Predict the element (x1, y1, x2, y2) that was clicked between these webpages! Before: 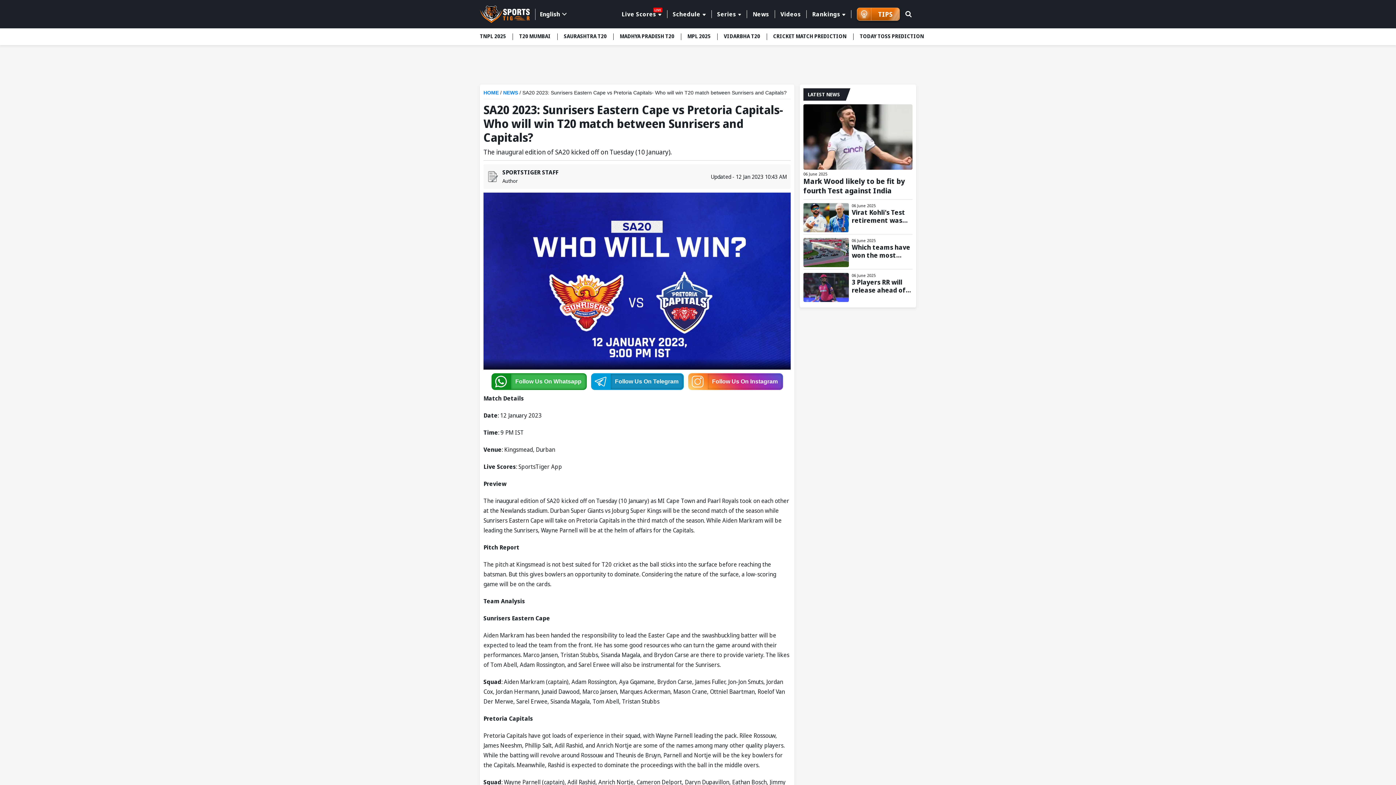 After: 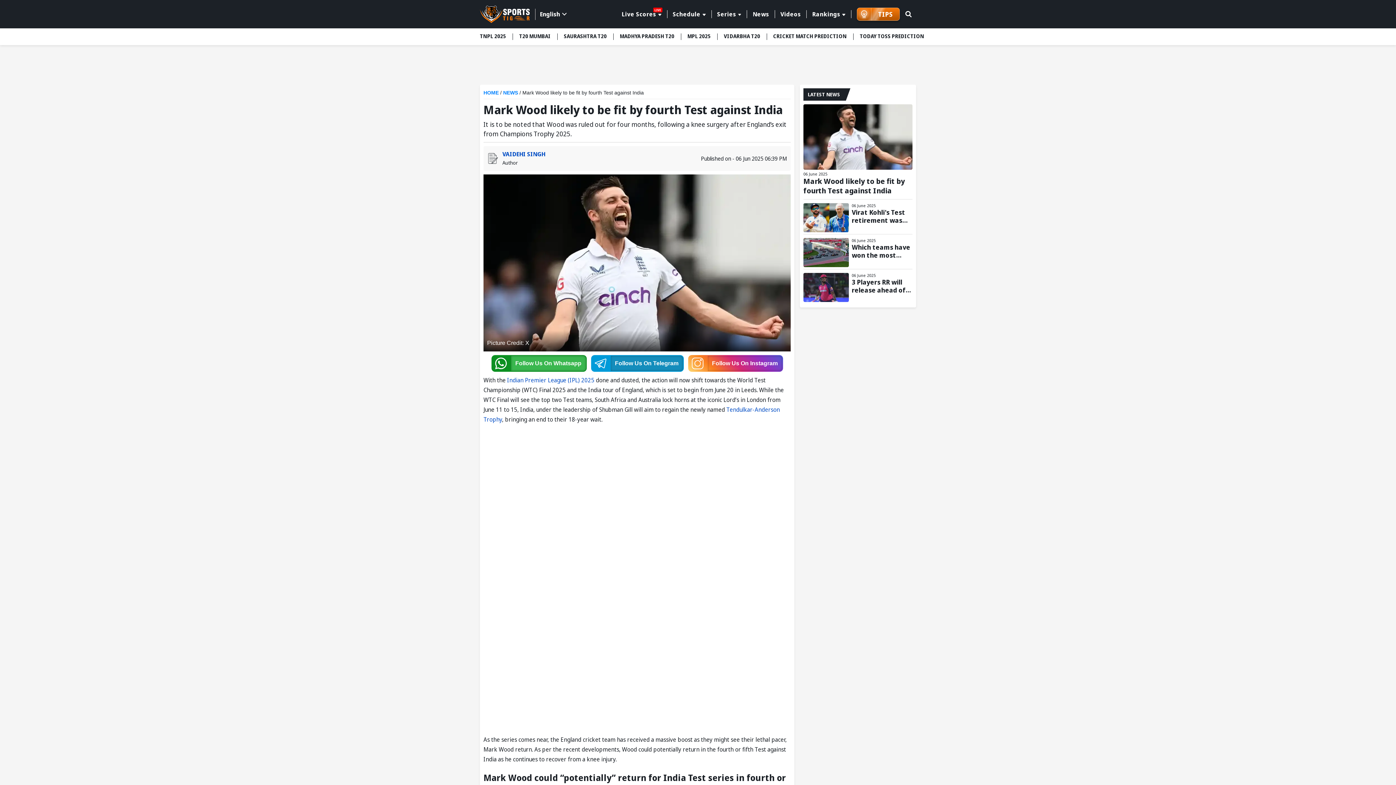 Action: bbox: (803, 104, 912, 169) label: Mark Wood likely to be fit by fourth Test against India